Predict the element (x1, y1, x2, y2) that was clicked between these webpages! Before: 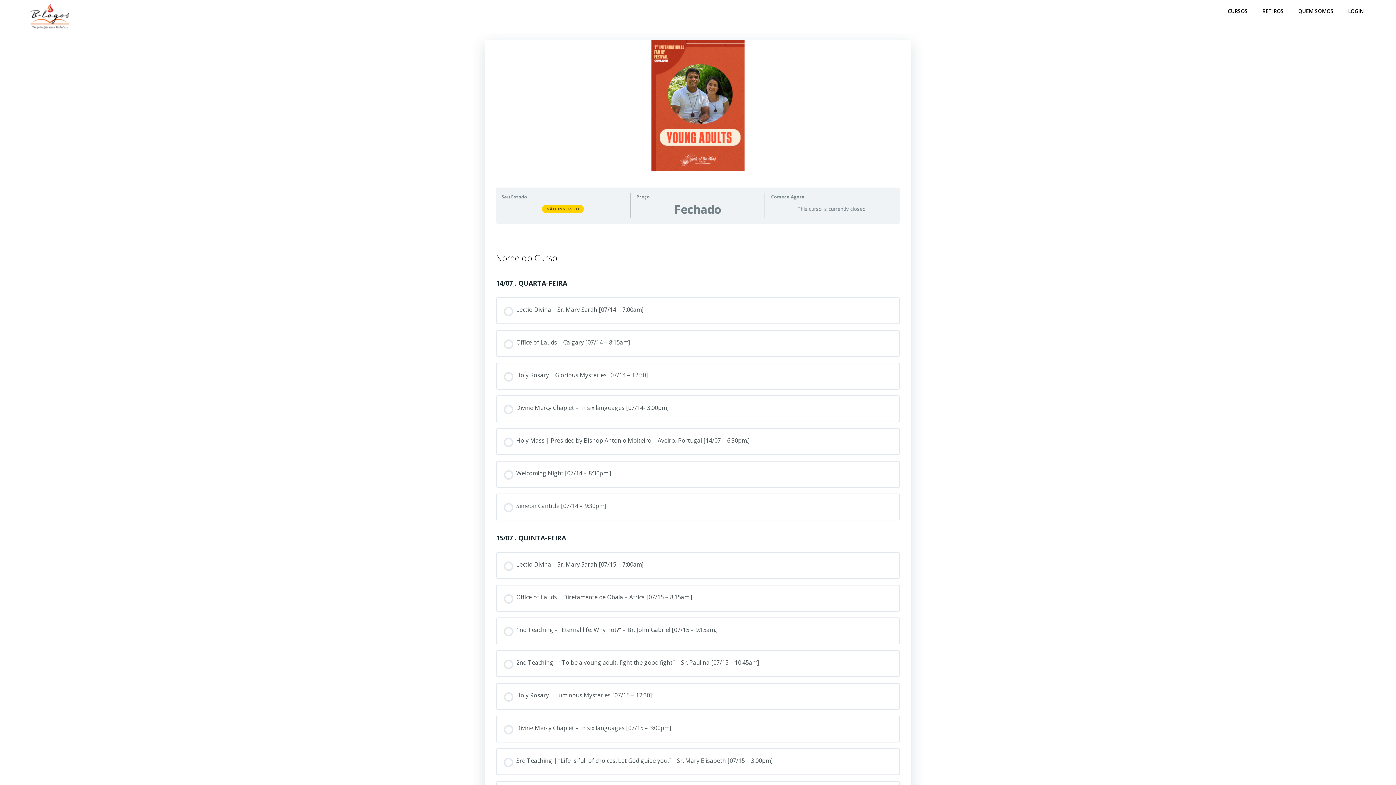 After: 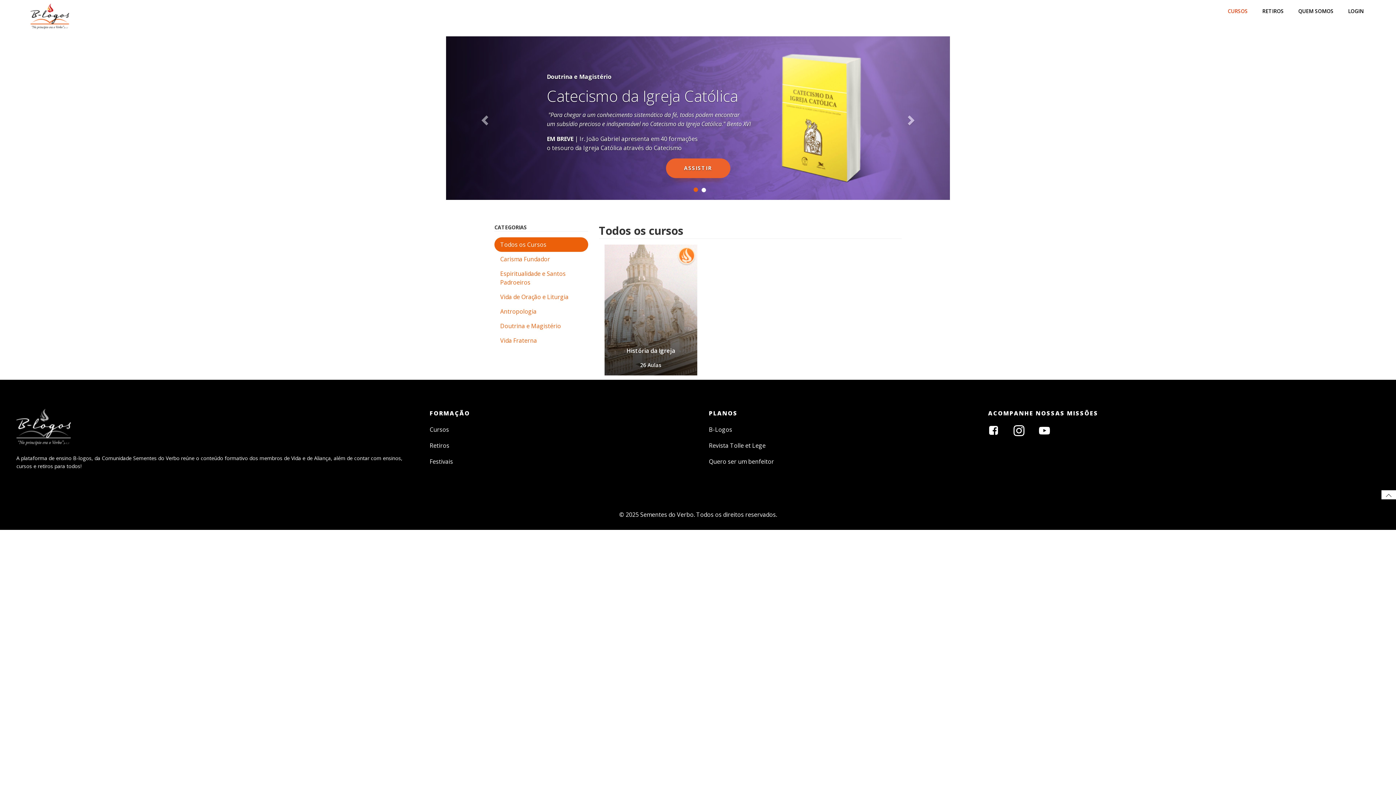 Action: label: CURSOS bbox: (1228, 7, 1248, 14)